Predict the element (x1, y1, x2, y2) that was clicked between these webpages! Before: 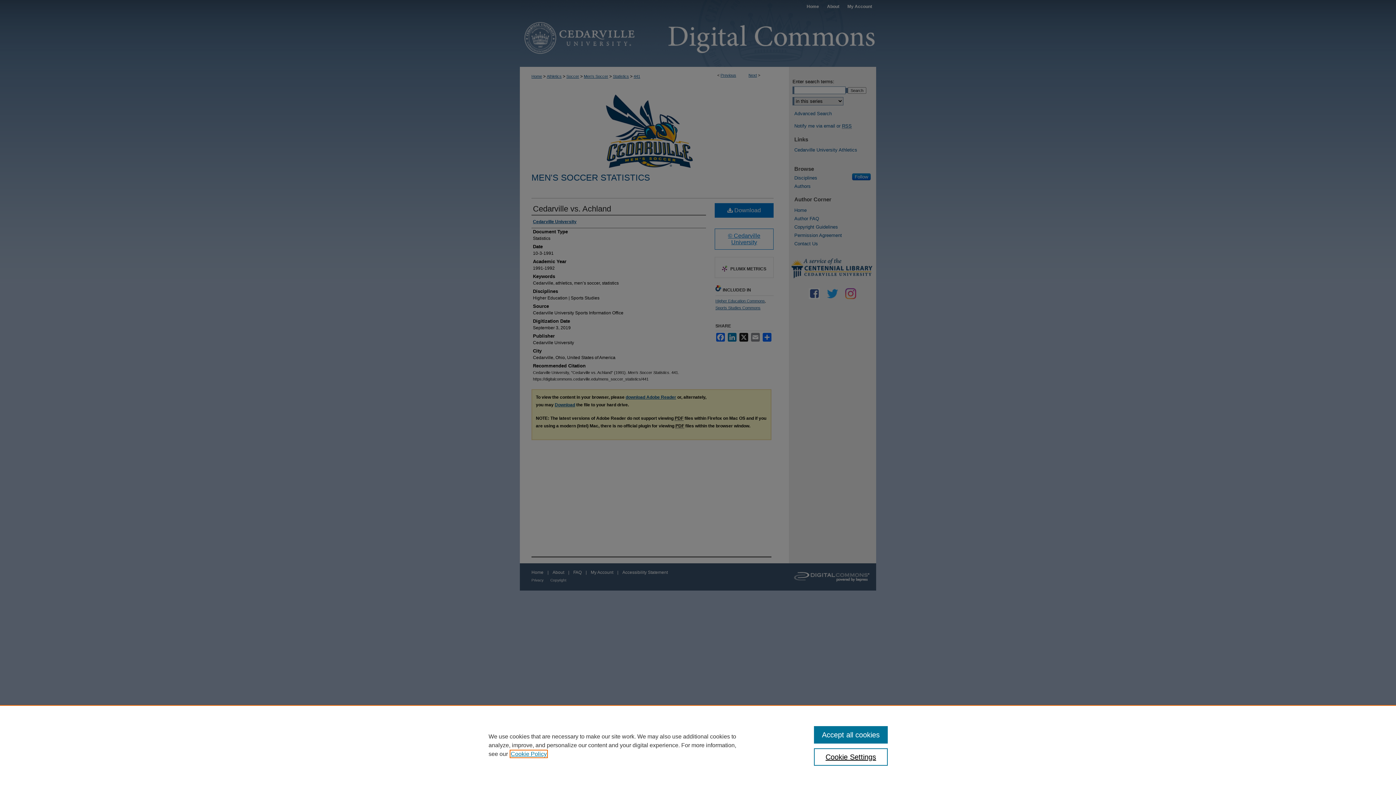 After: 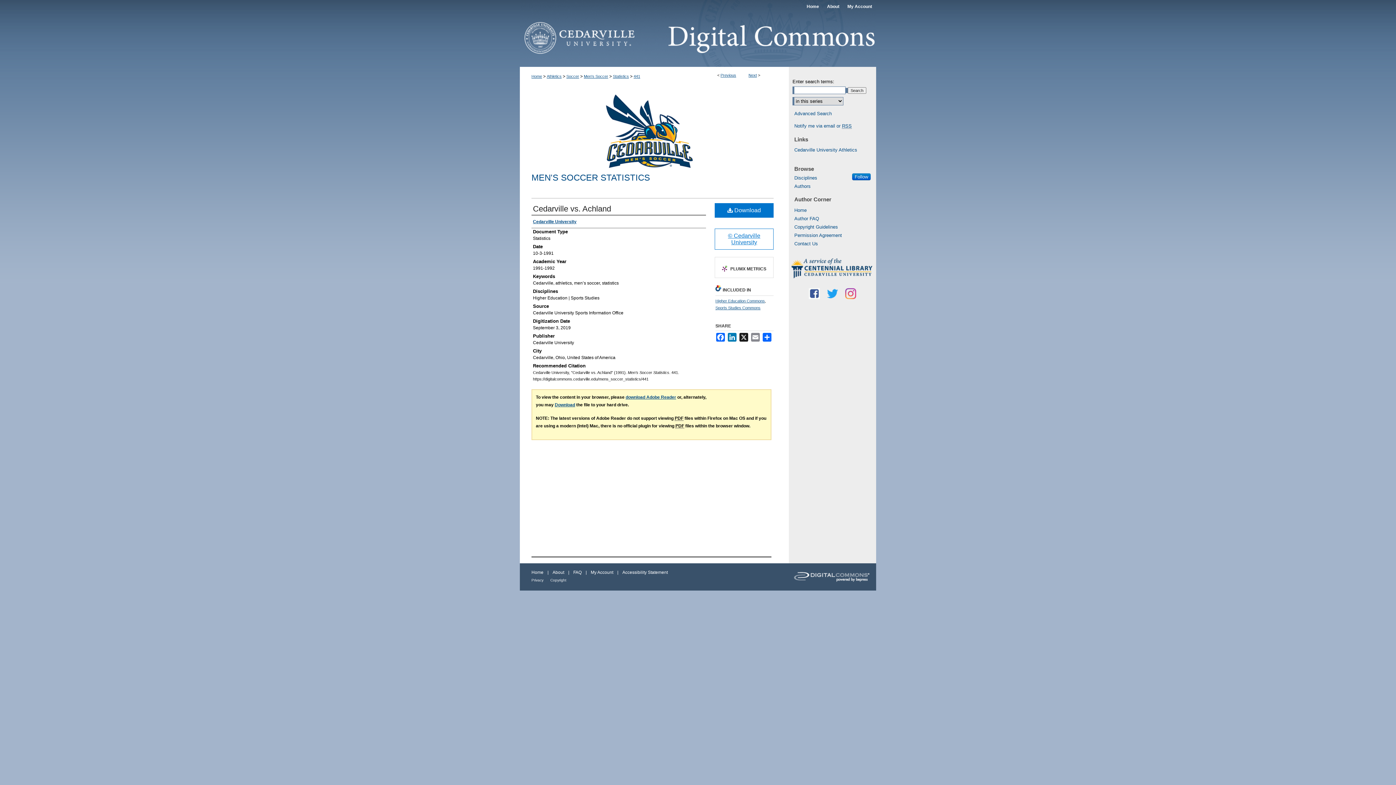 Action: label: Accept all cookies bbox: (814, 726, 887, 744)